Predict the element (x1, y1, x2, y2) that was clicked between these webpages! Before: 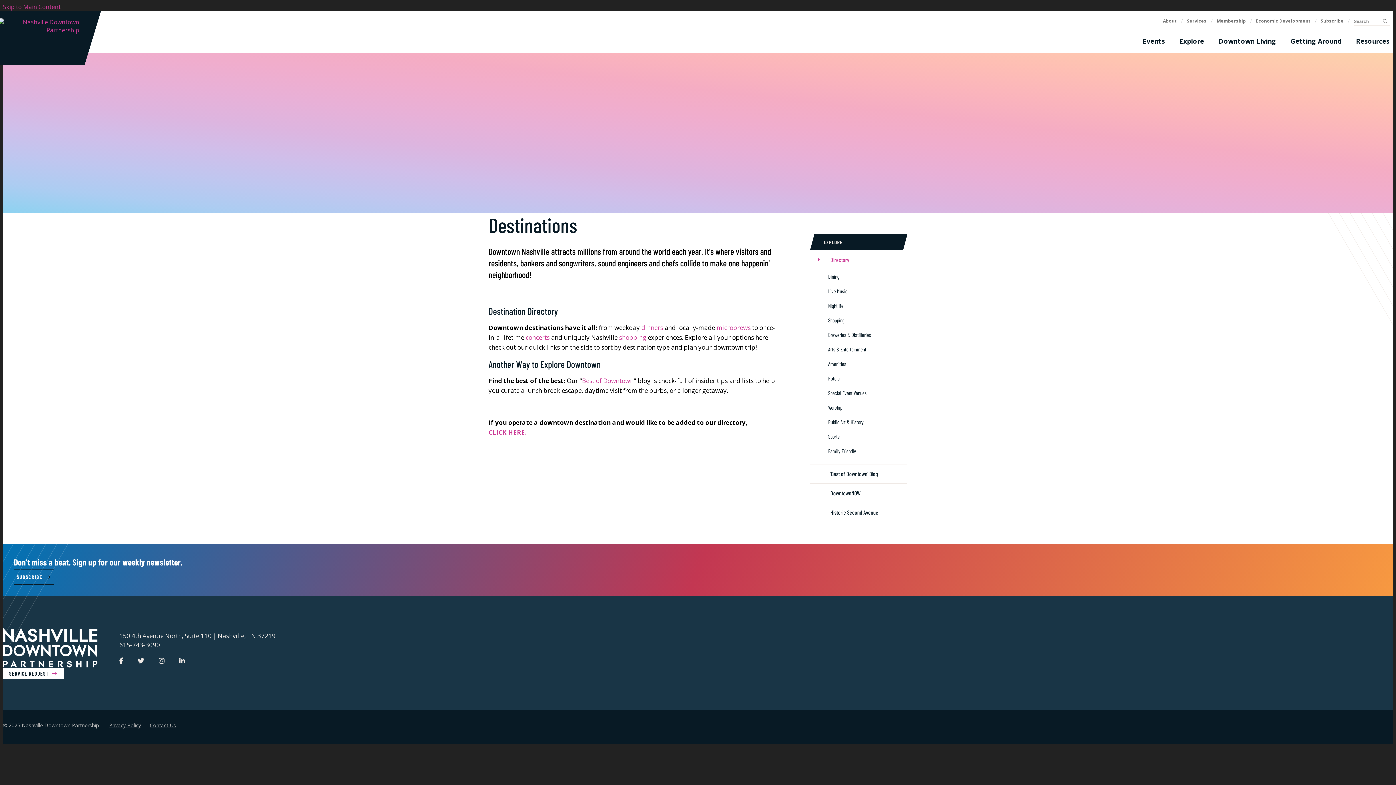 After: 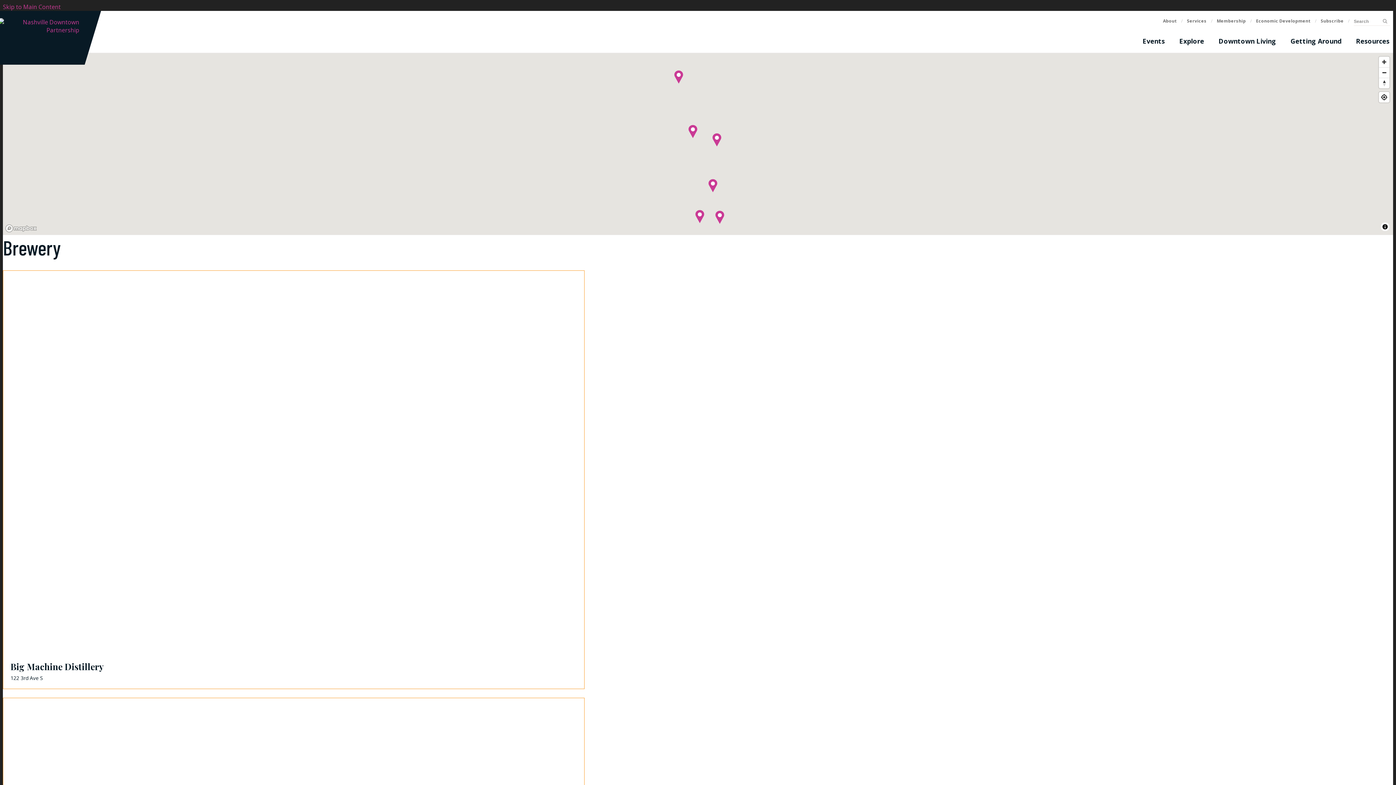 Action: label: Breweries & Distilleries bbox: (810, 329, 907, 340)